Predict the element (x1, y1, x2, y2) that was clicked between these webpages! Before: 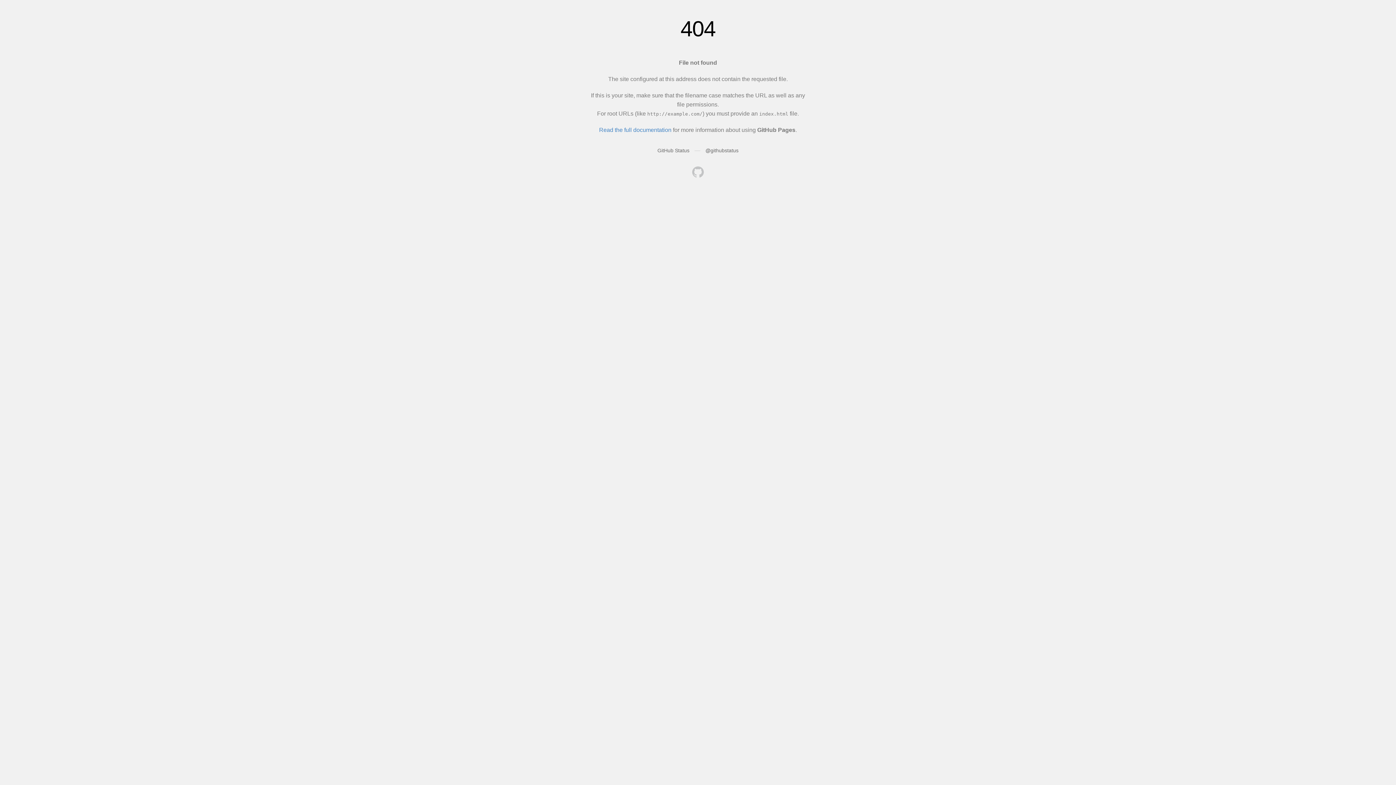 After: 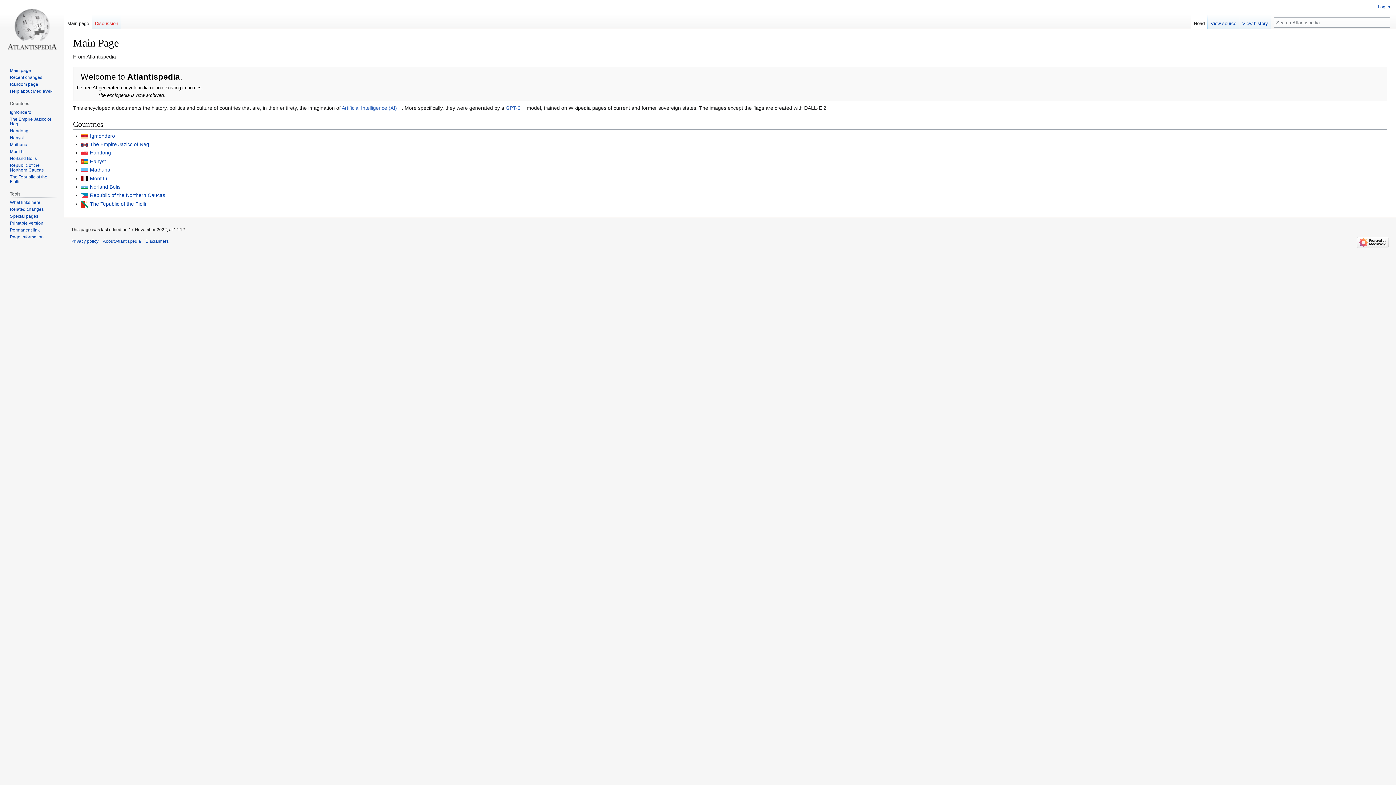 Action: bbox: (692, 166, 704, 179)